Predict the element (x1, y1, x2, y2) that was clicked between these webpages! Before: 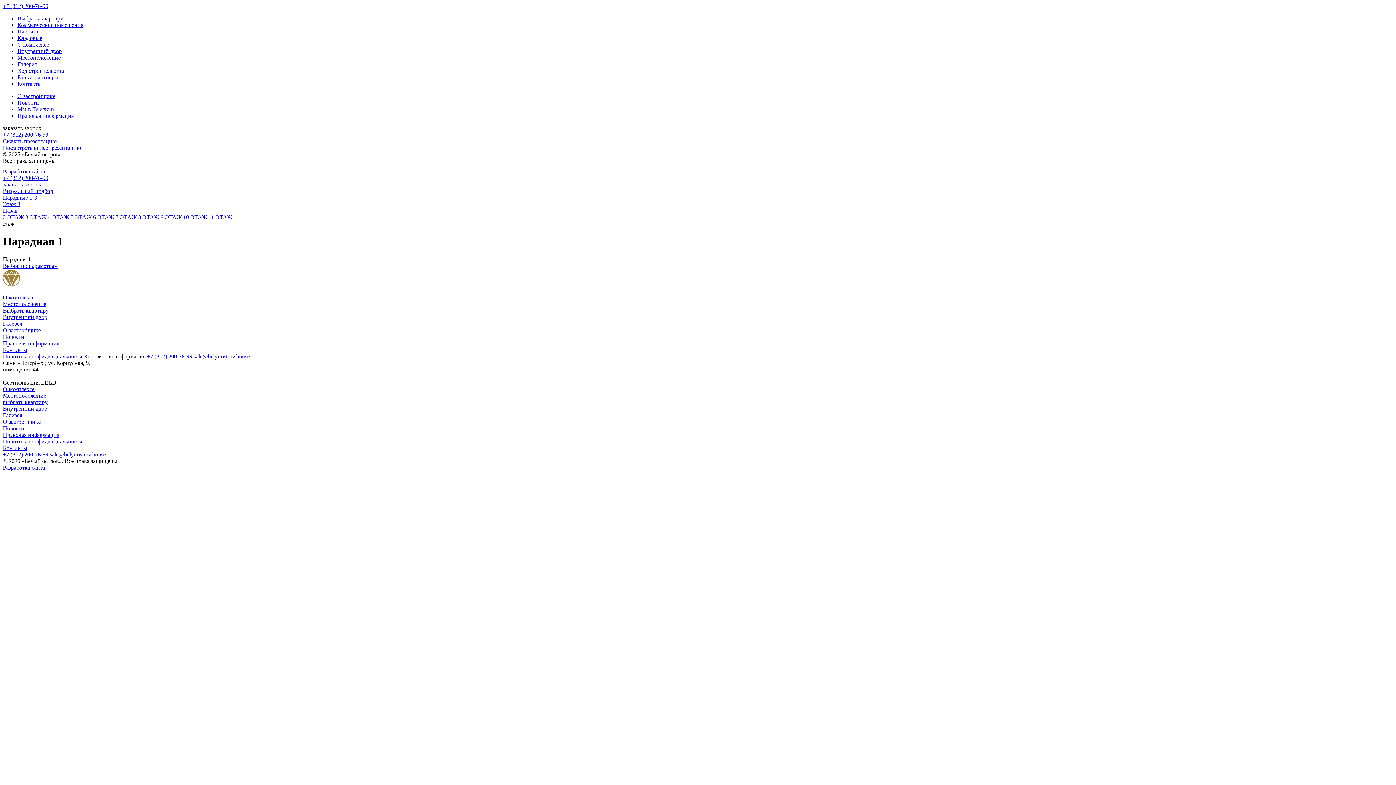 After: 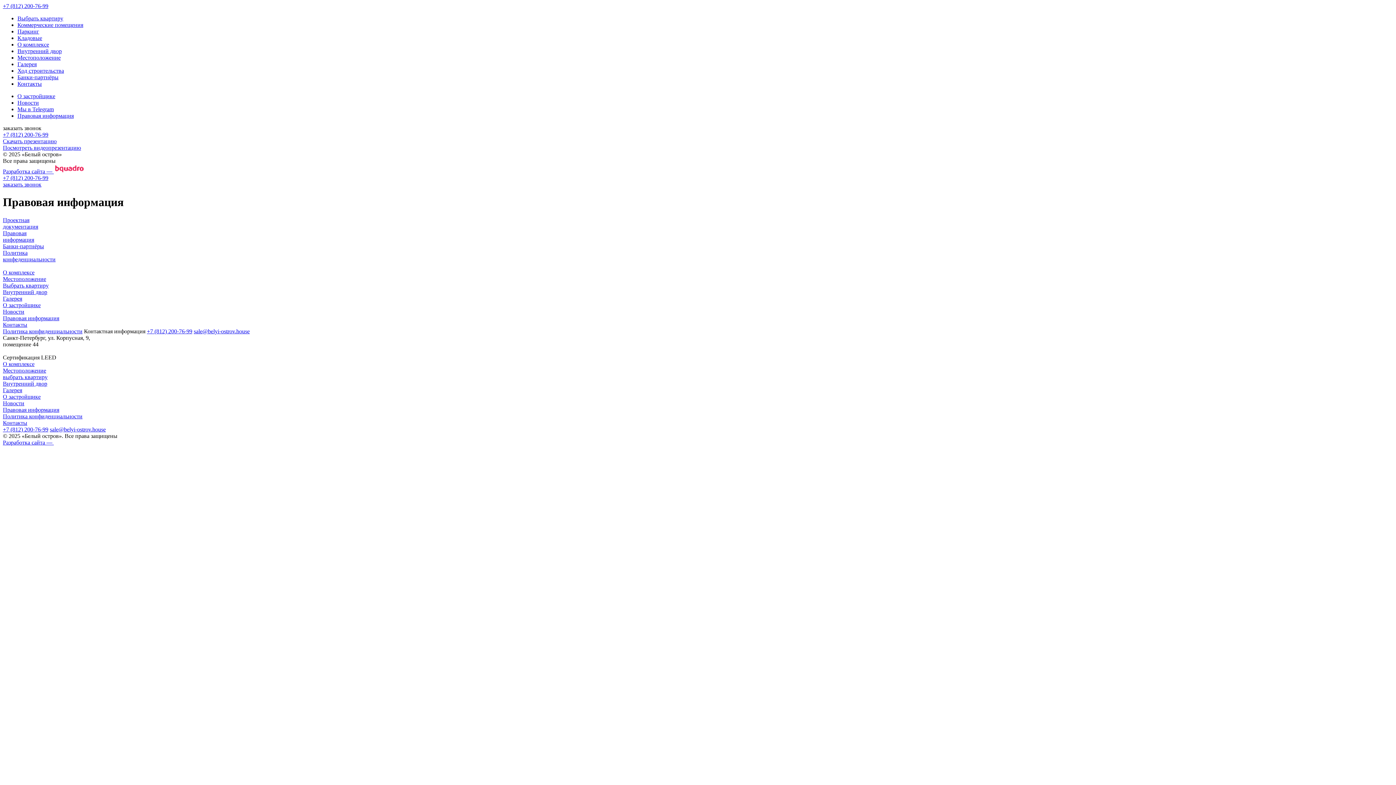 Action: label: Правовая информация bbox: (2, 340, 59, 346)